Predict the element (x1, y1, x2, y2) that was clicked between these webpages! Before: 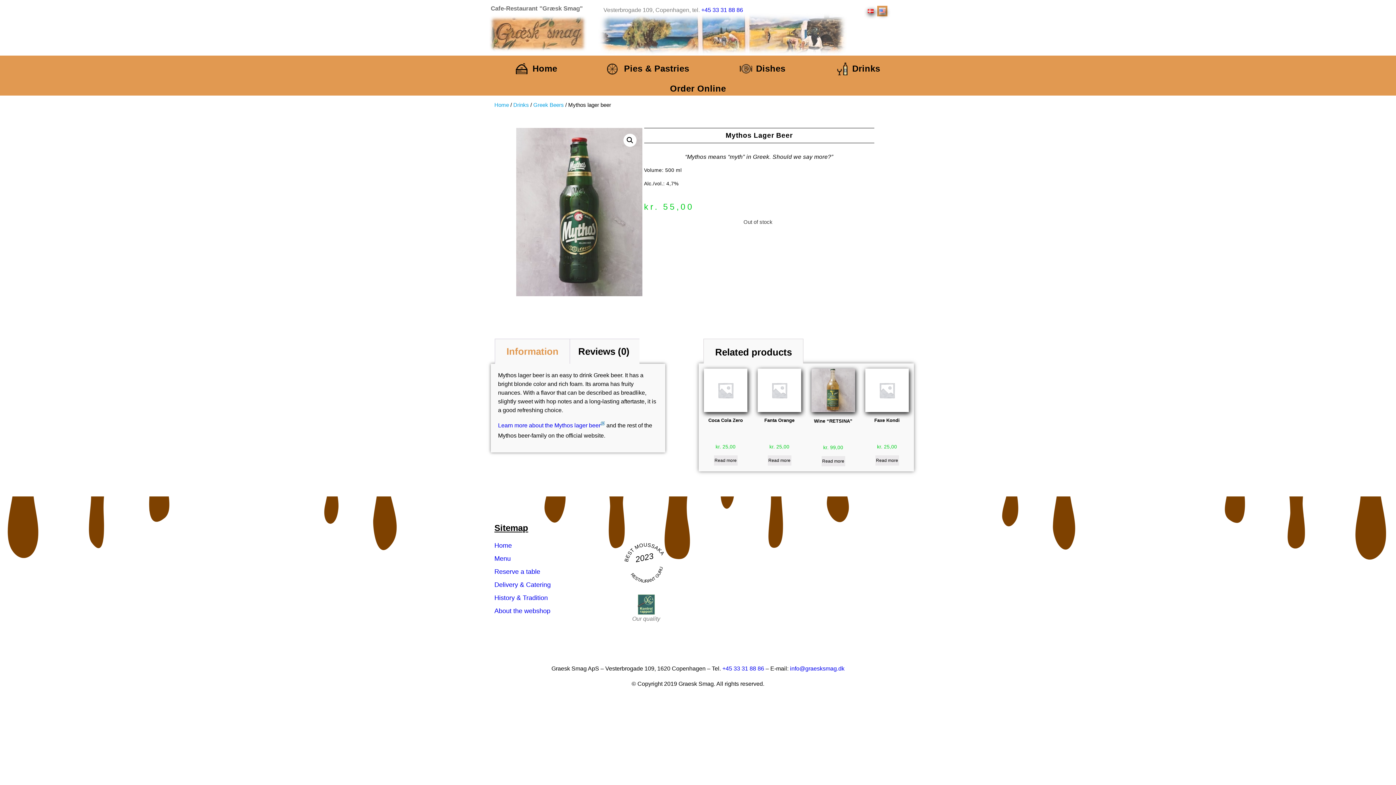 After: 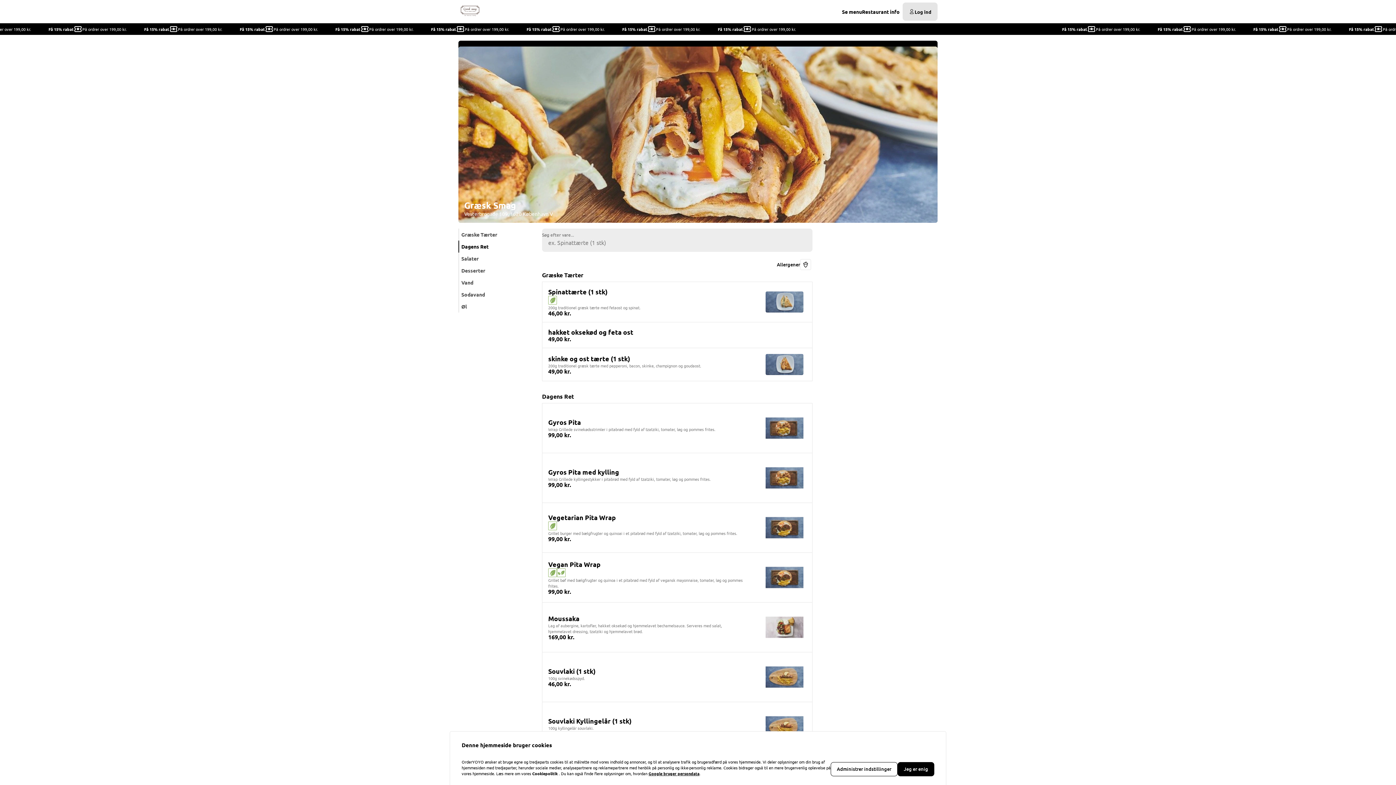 Action: label: Order Online bbox: (490, 81, 905, 95)